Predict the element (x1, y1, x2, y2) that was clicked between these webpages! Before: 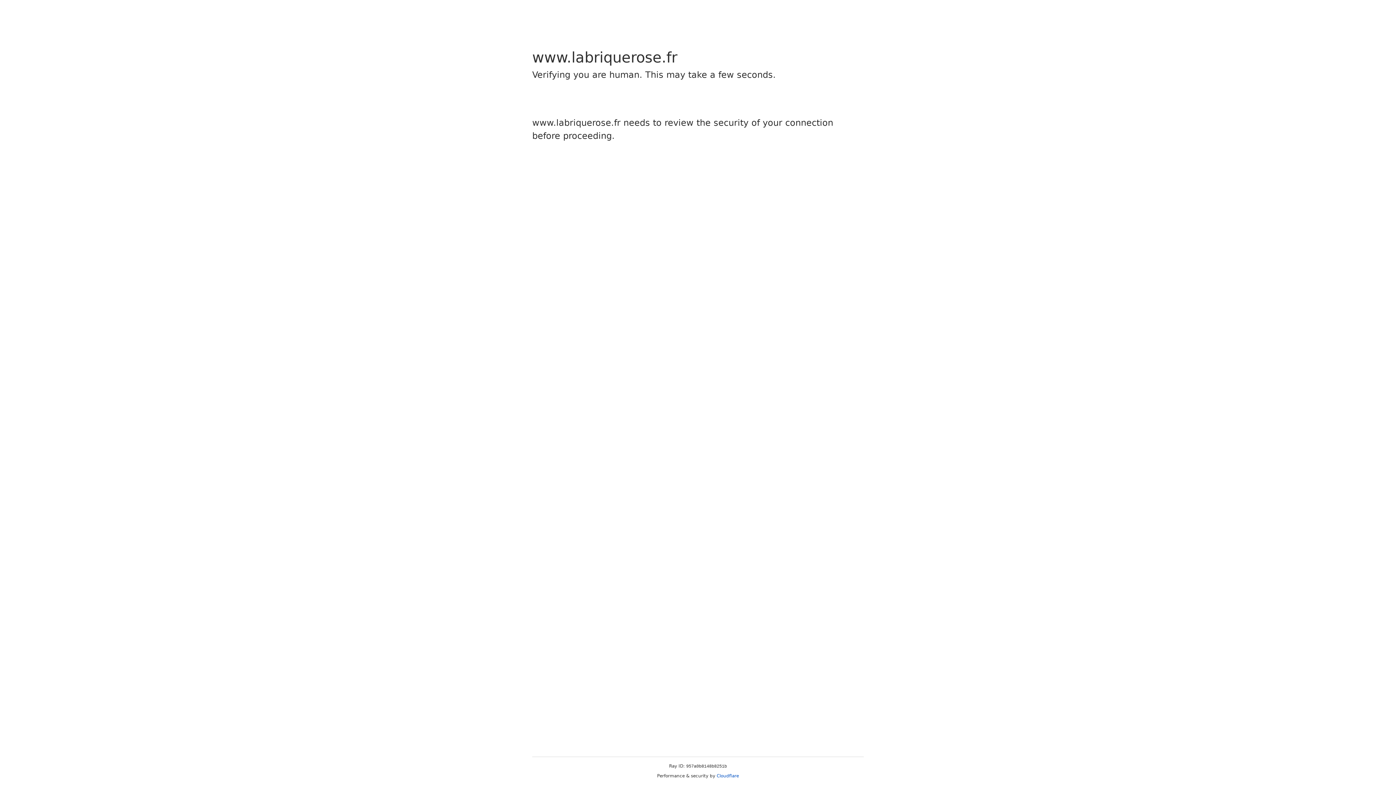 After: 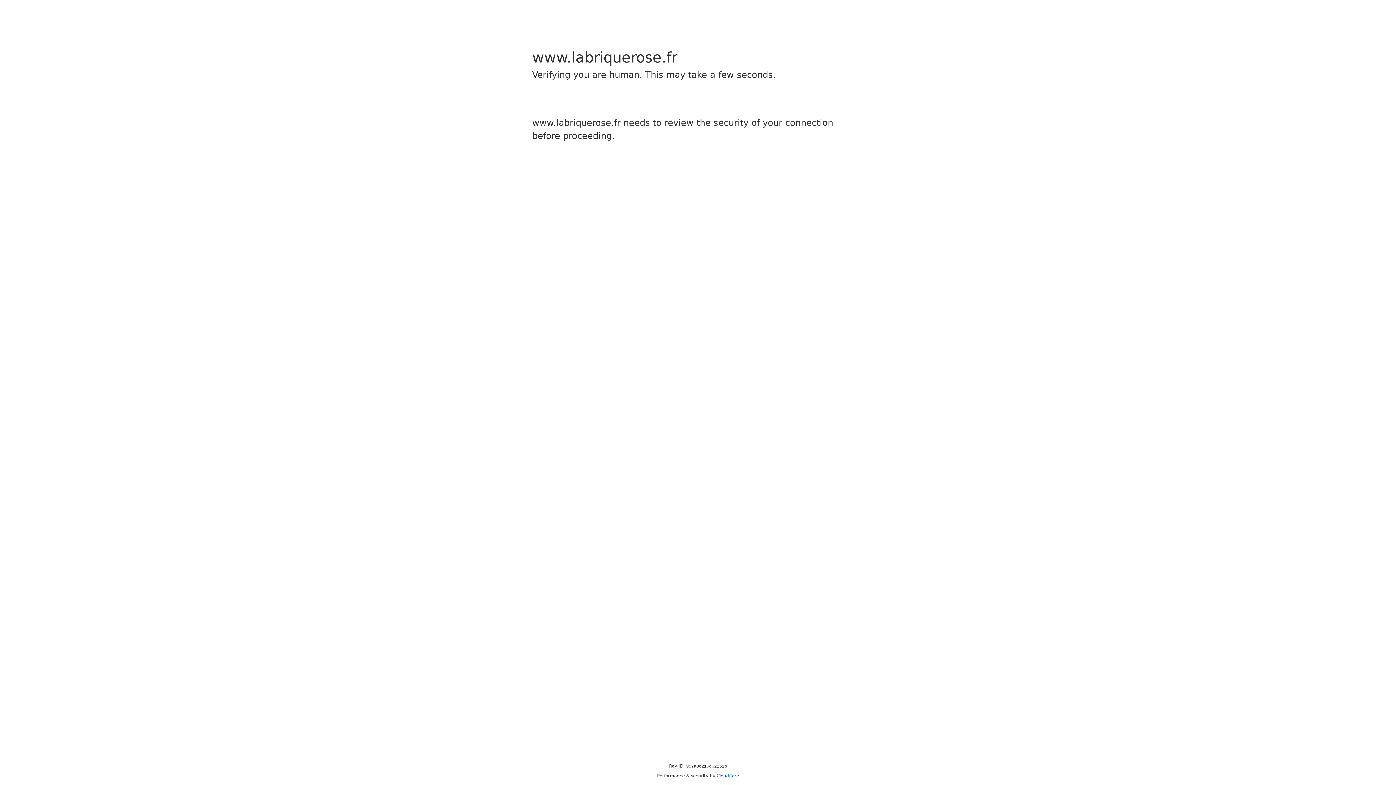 Action: bbox: (716, 773, 739, 778) label: Cloudflare